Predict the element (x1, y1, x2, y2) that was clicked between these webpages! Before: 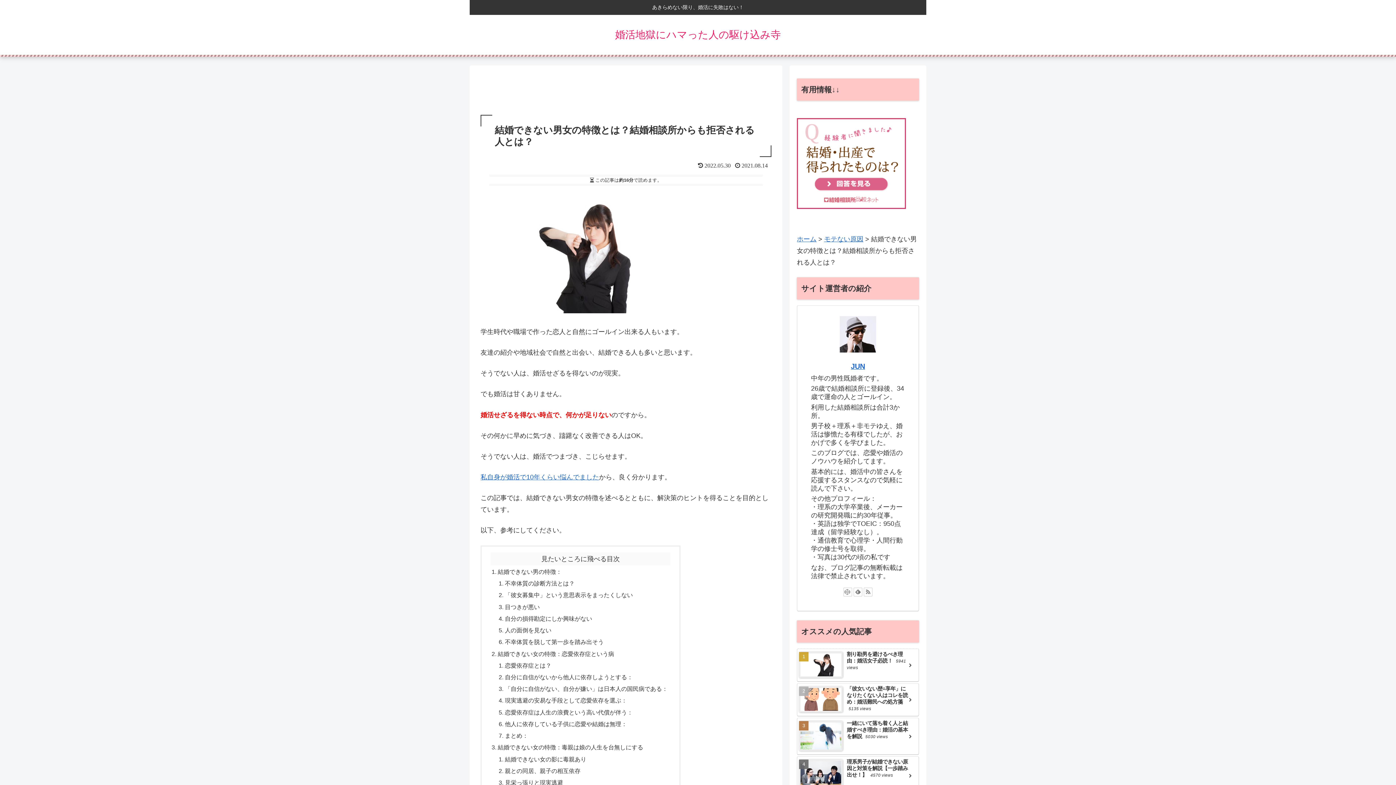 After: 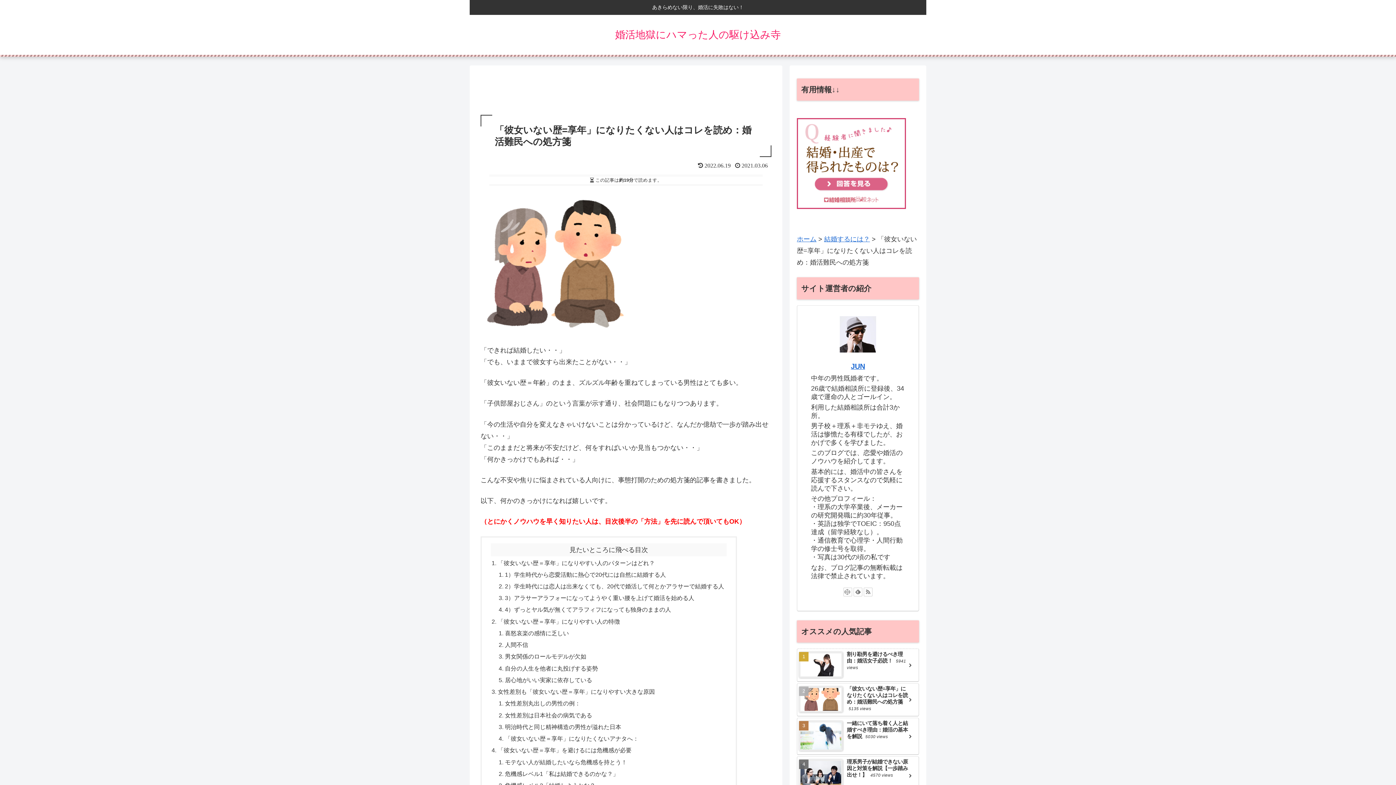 Action: bbox: (797, 683, 919, 716) label: 「彼女いない歴=享年」になりたくない人はコレを読め：婚活難民への処方箋 5135 views